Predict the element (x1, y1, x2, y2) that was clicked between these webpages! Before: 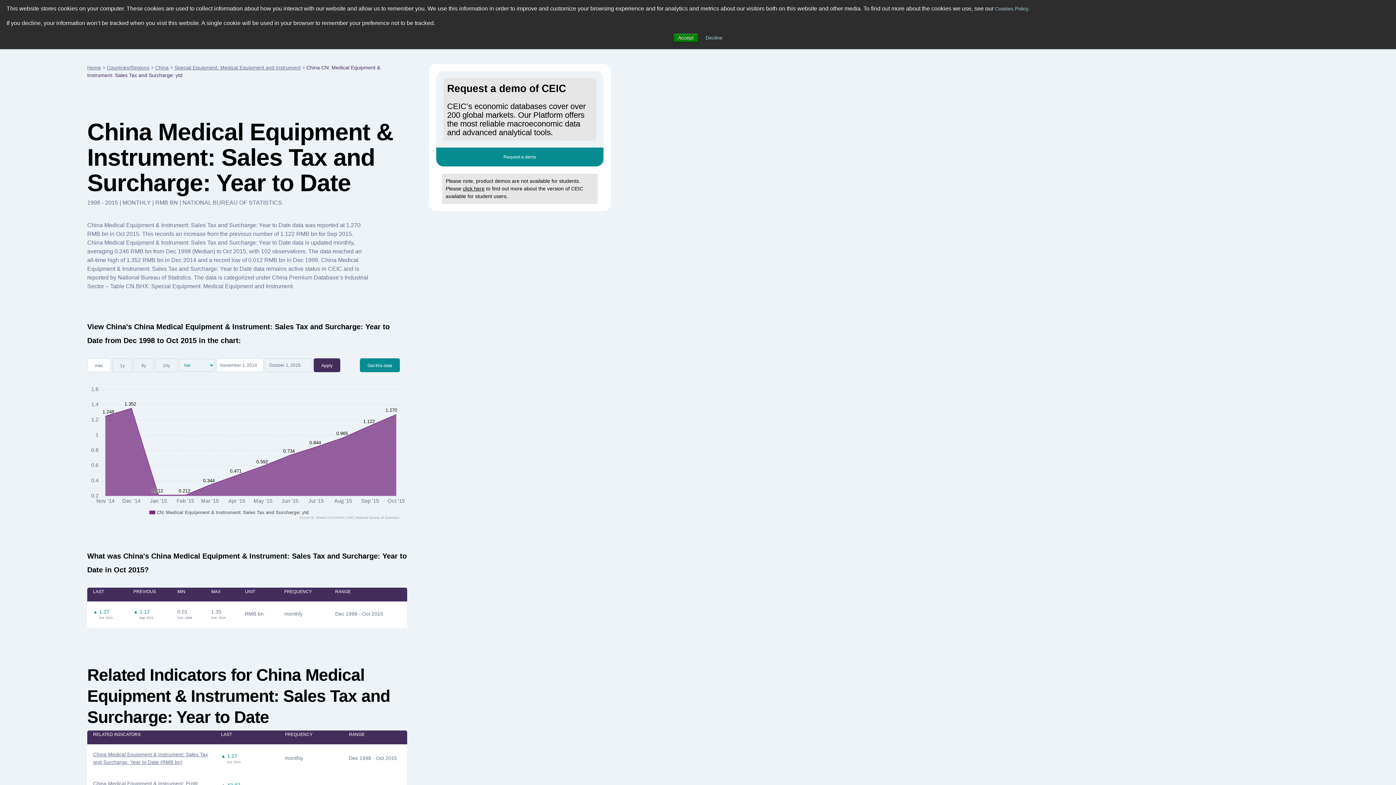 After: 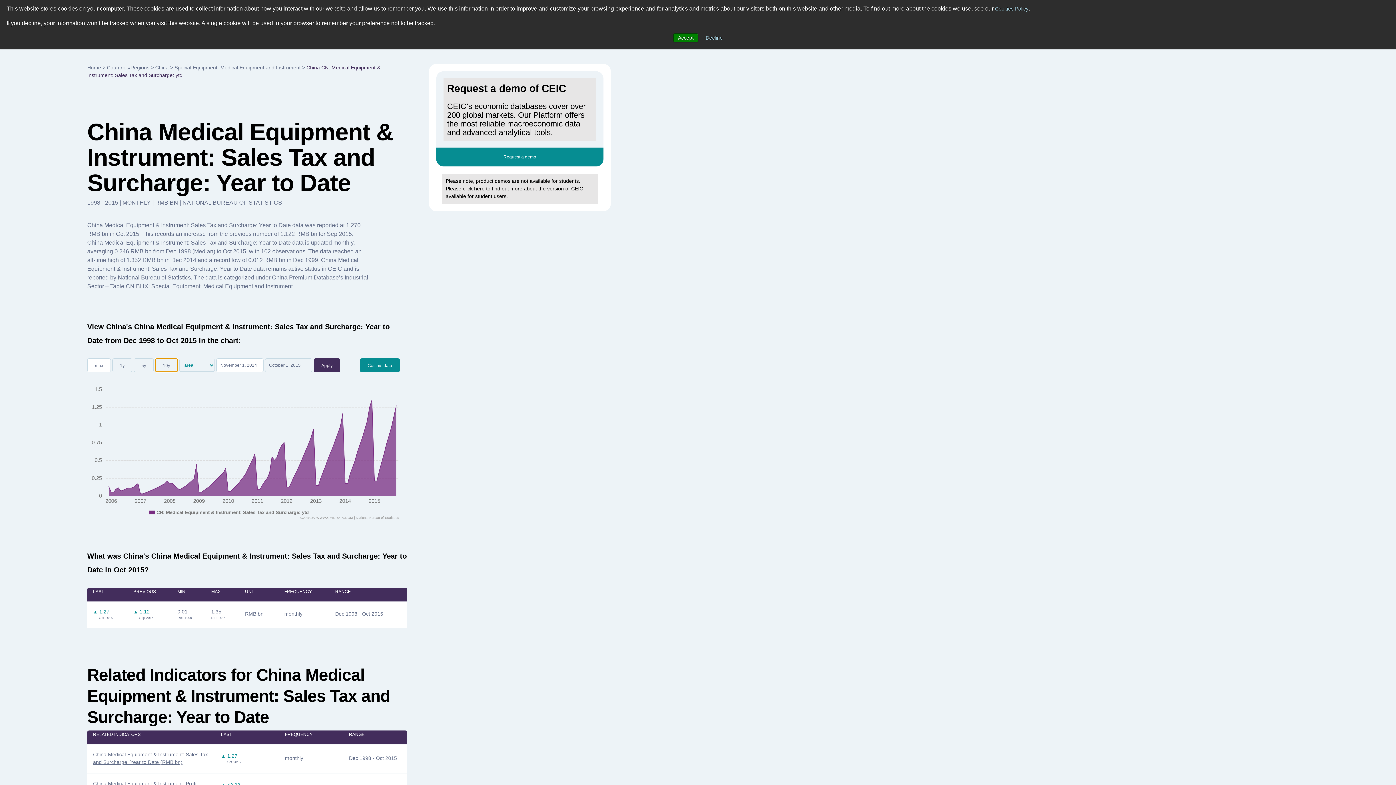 Action: label: 10y bbox: (155, 358, 177, 372)